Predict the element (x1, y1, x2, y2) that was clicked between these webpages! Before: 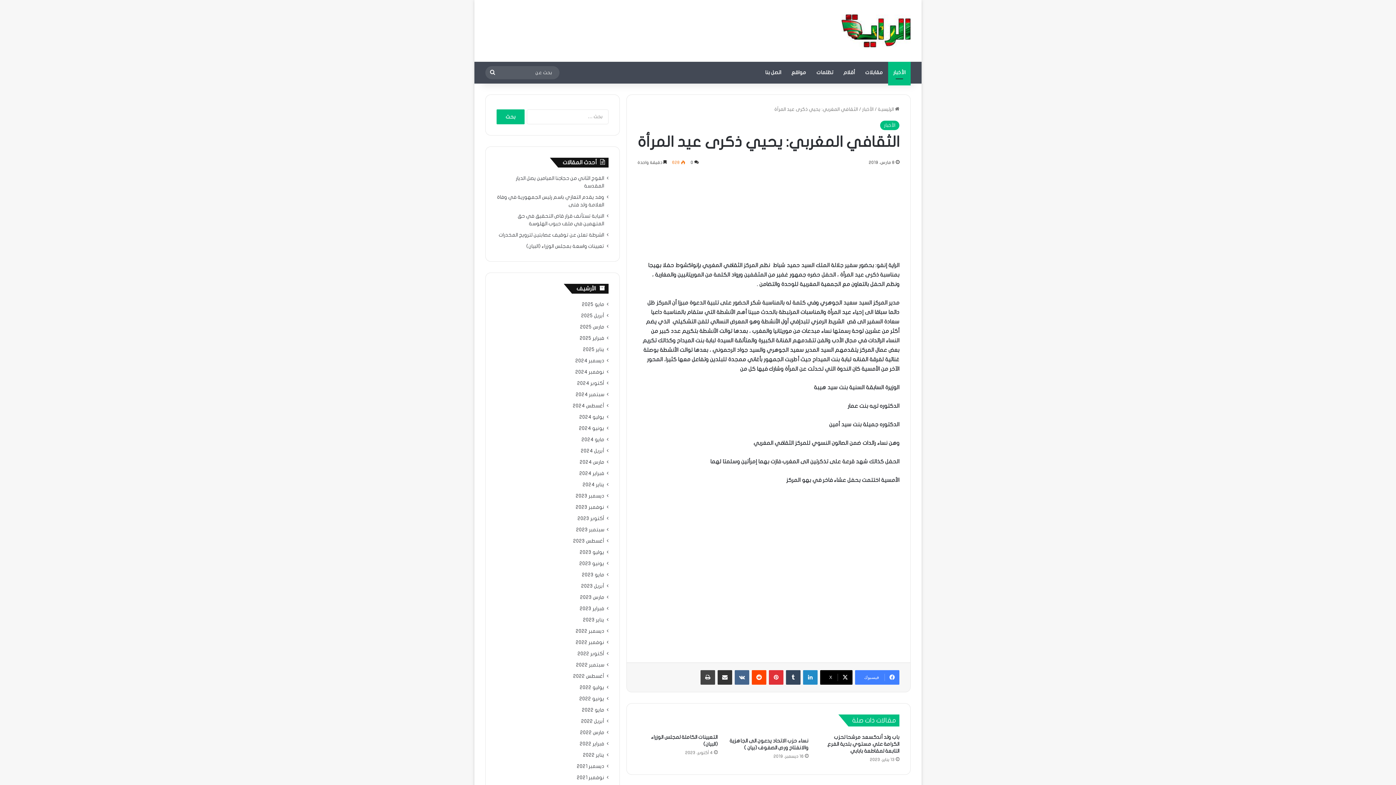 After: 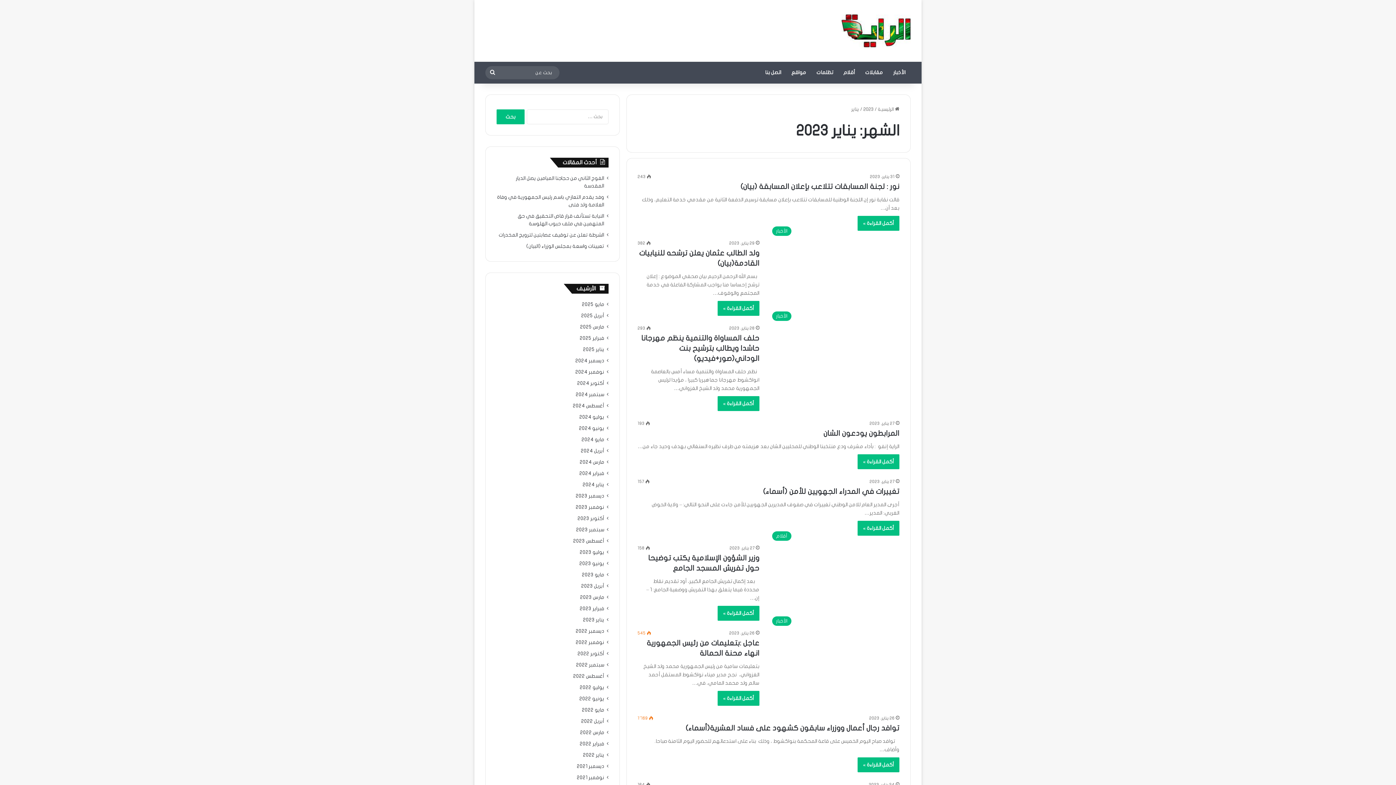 Action: label: يناير 2023 bbox: (583, 616, 604, 624)